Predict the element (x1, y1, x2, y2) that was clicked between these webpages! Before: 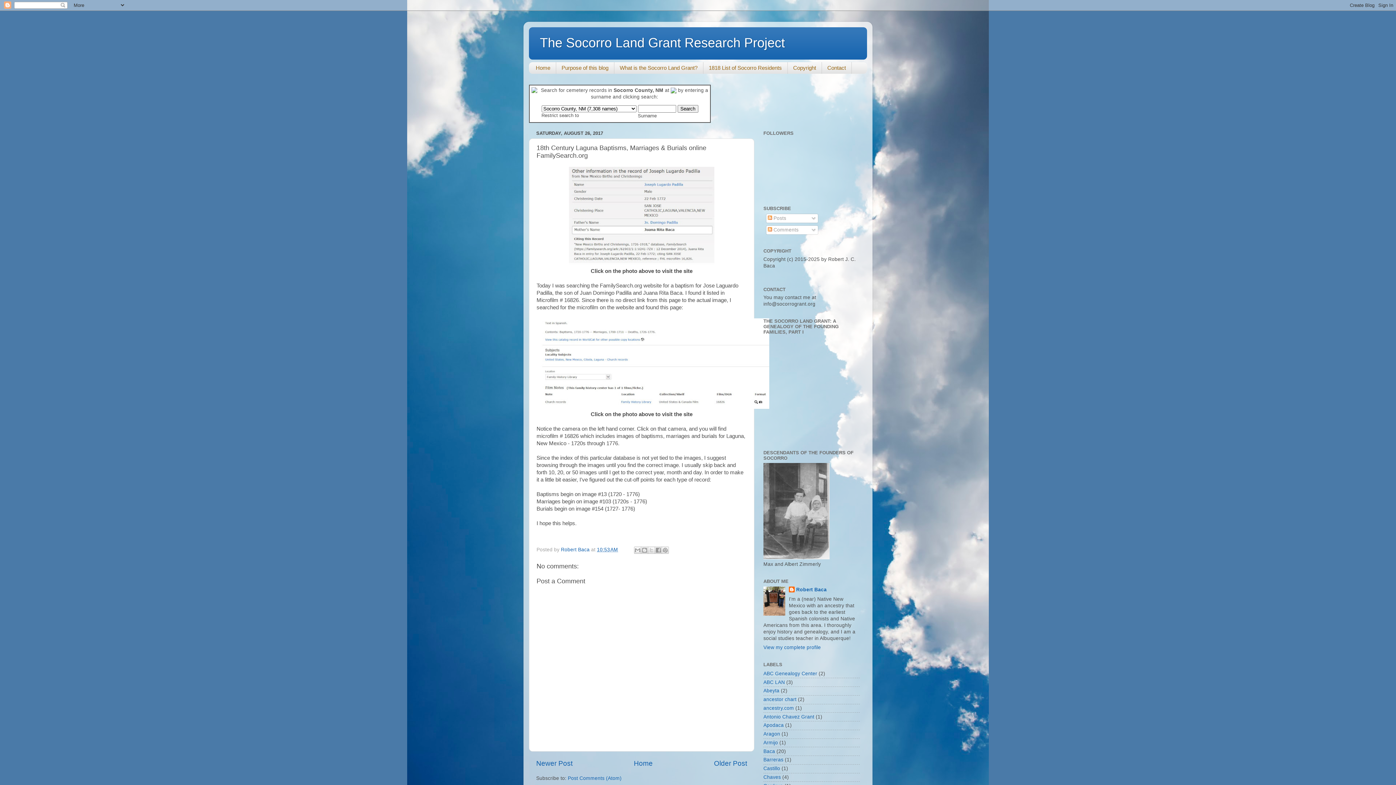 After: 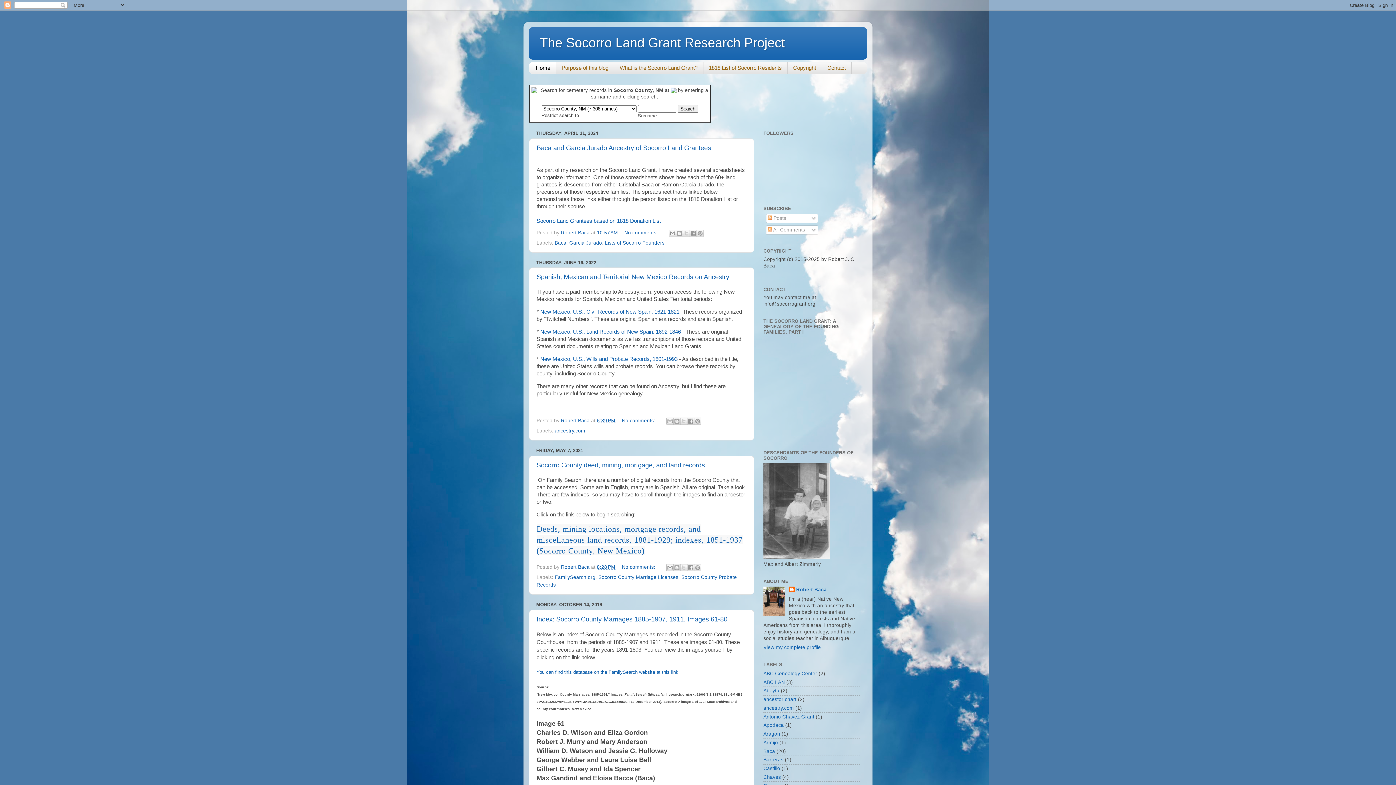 Action: bbox: (634, 759, 652, 767) label: Home